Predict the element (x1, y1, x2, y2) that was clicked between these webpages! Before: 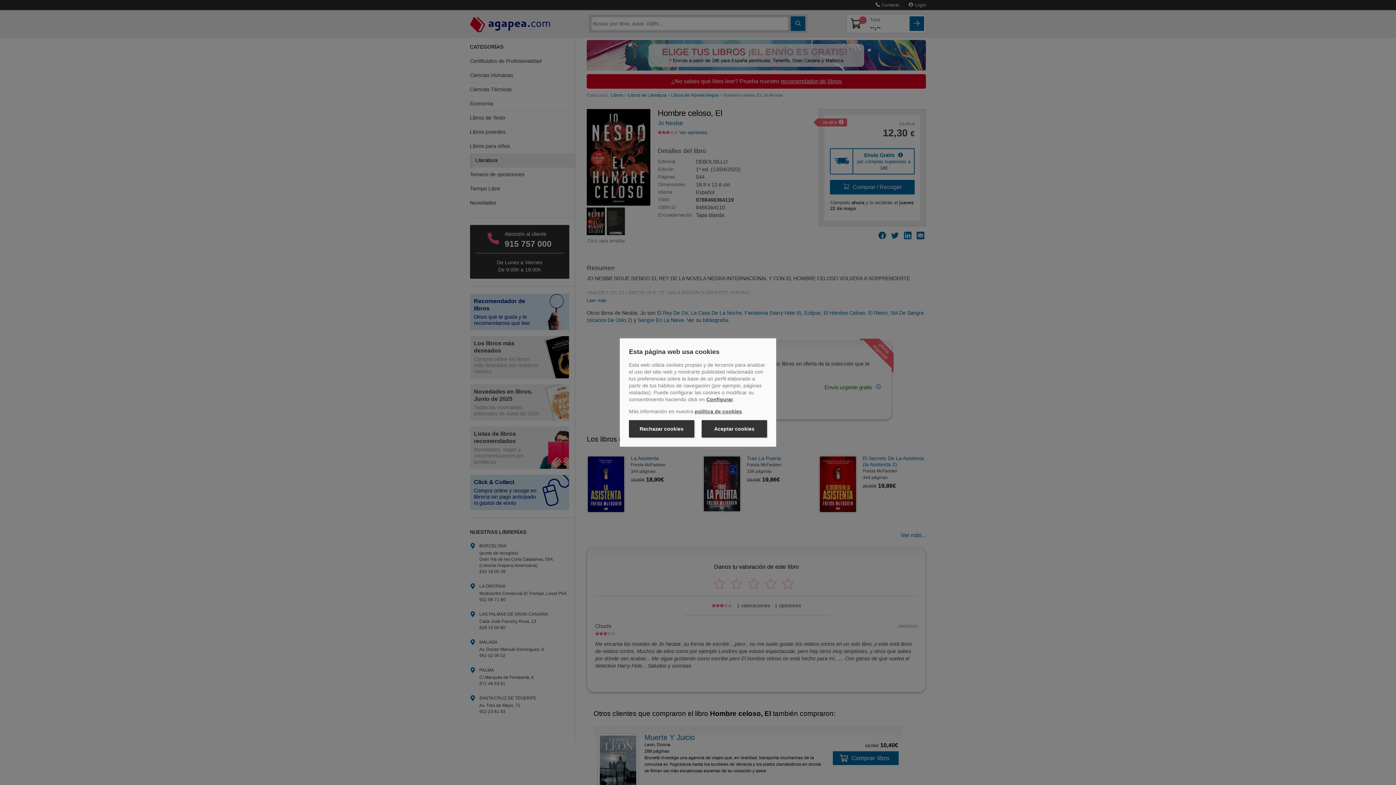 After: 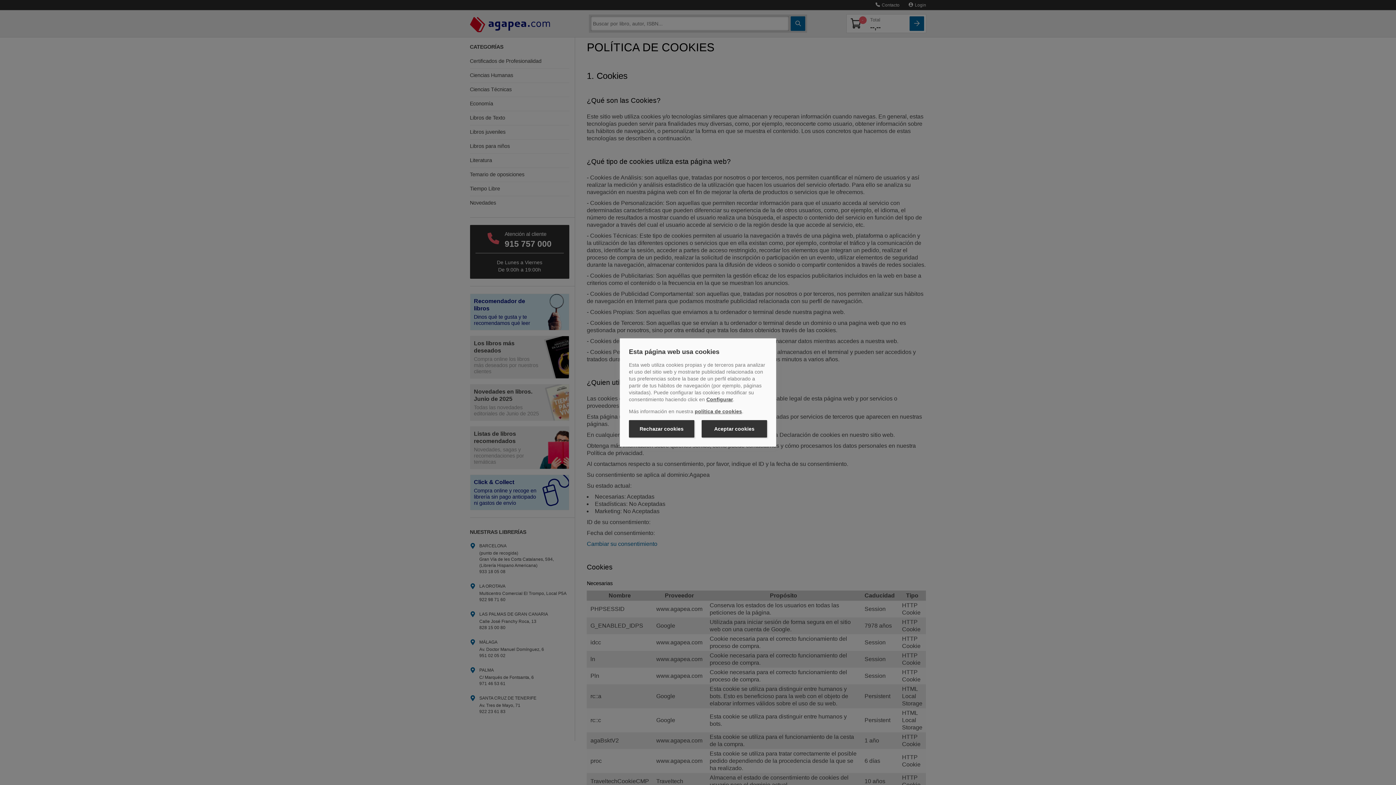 Action: bbox: (694, 408, 742, 414) label: política de cookies